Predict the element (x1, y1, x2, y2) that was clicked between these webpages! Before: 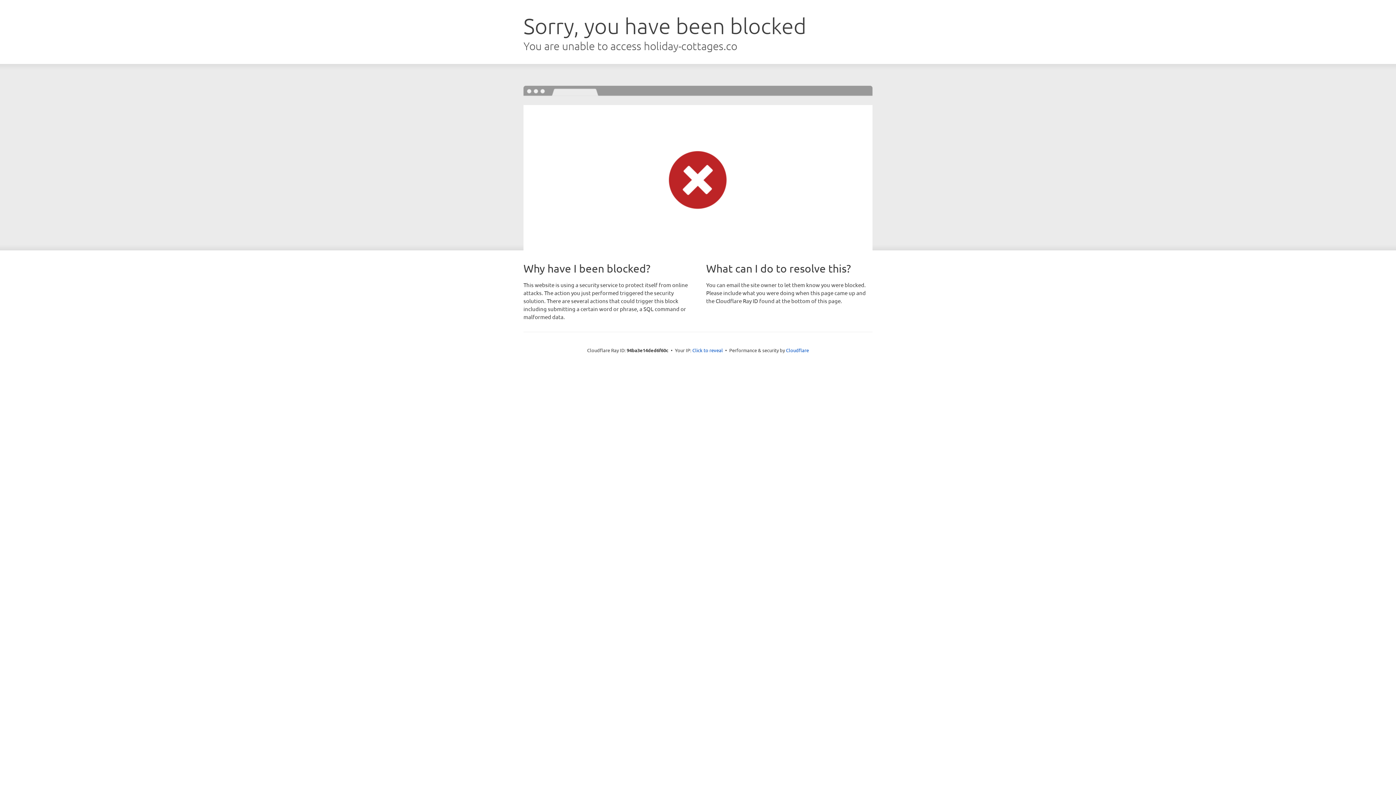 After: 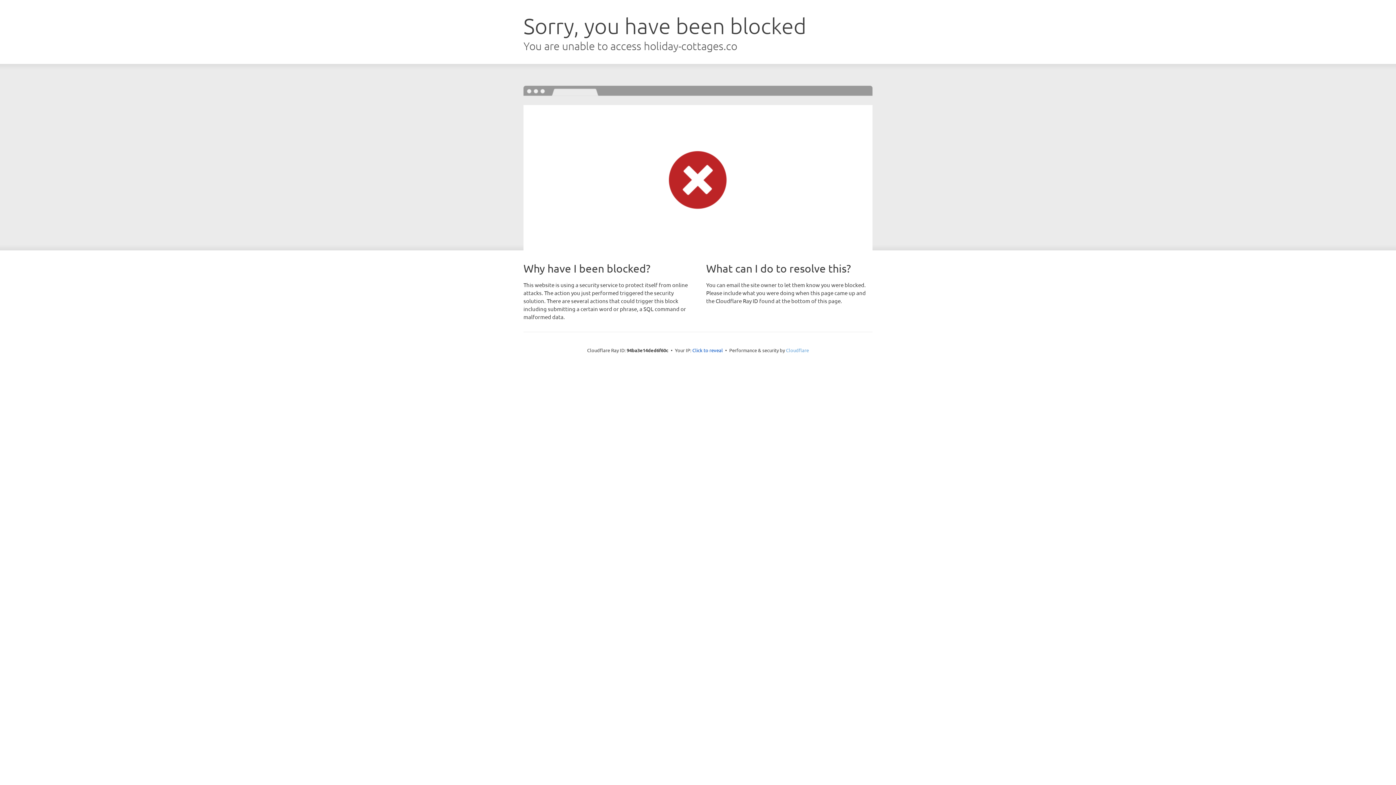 Action: bbox: (786, 347, 809, 353) label: Cloudflare